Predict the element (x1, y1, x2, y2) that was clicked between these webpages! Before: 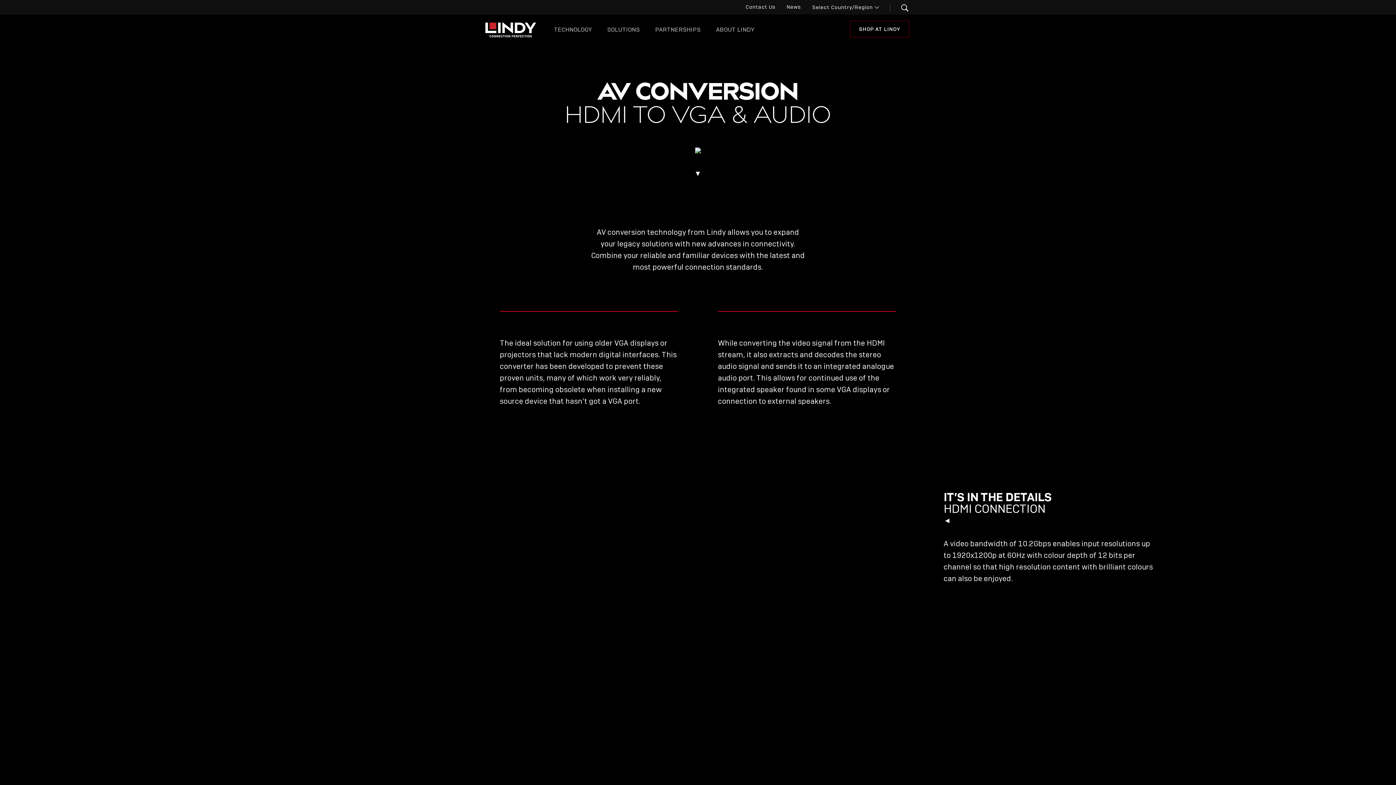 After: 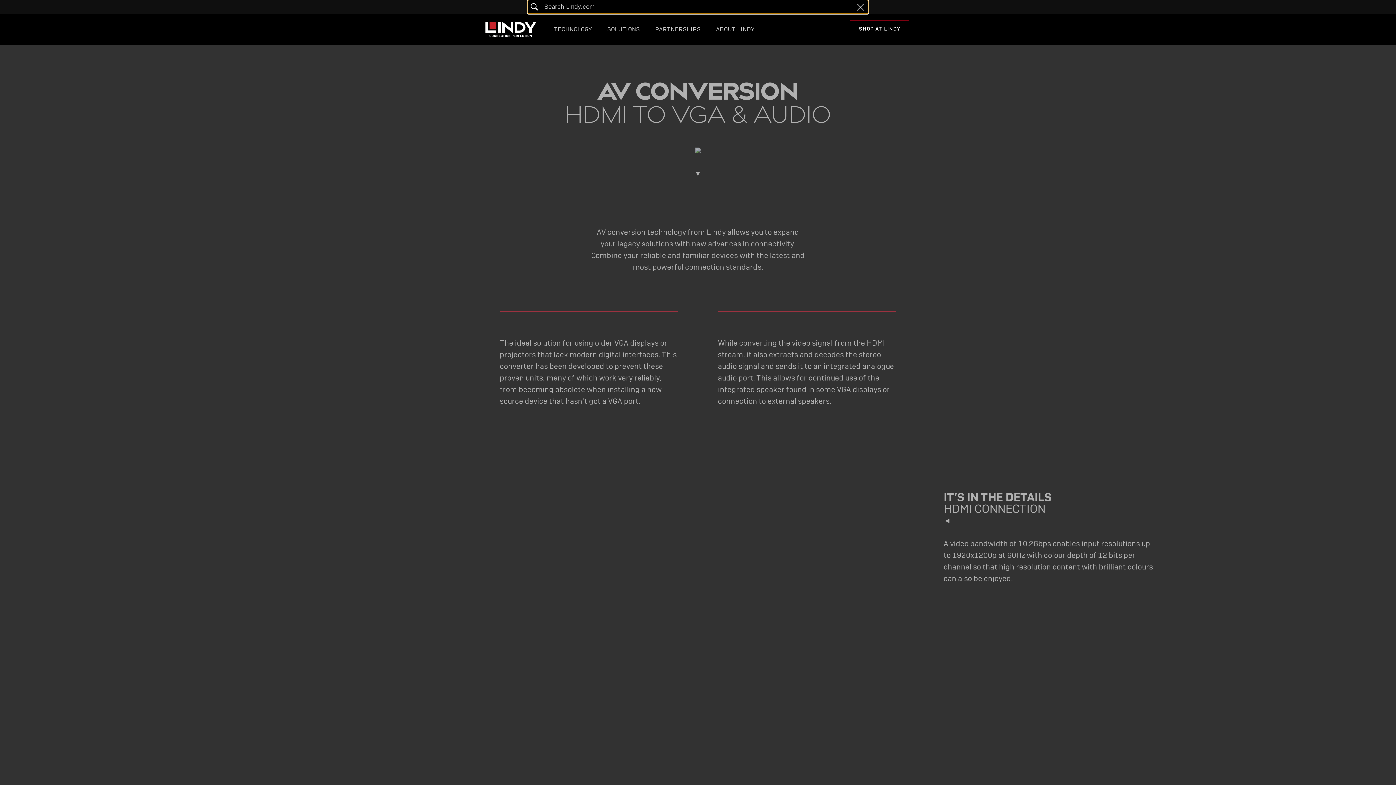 Action: label: search button bbox: (890, 3, 910, 12)